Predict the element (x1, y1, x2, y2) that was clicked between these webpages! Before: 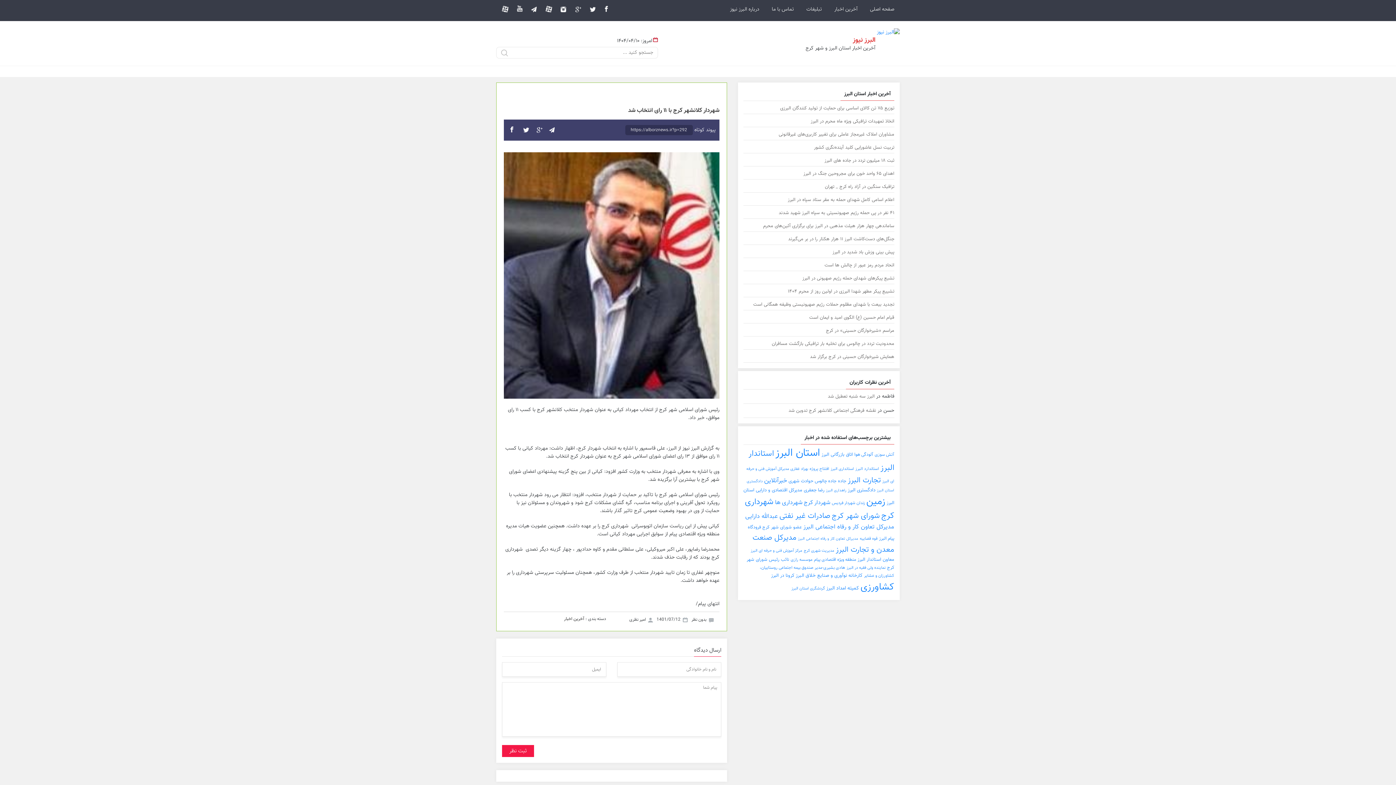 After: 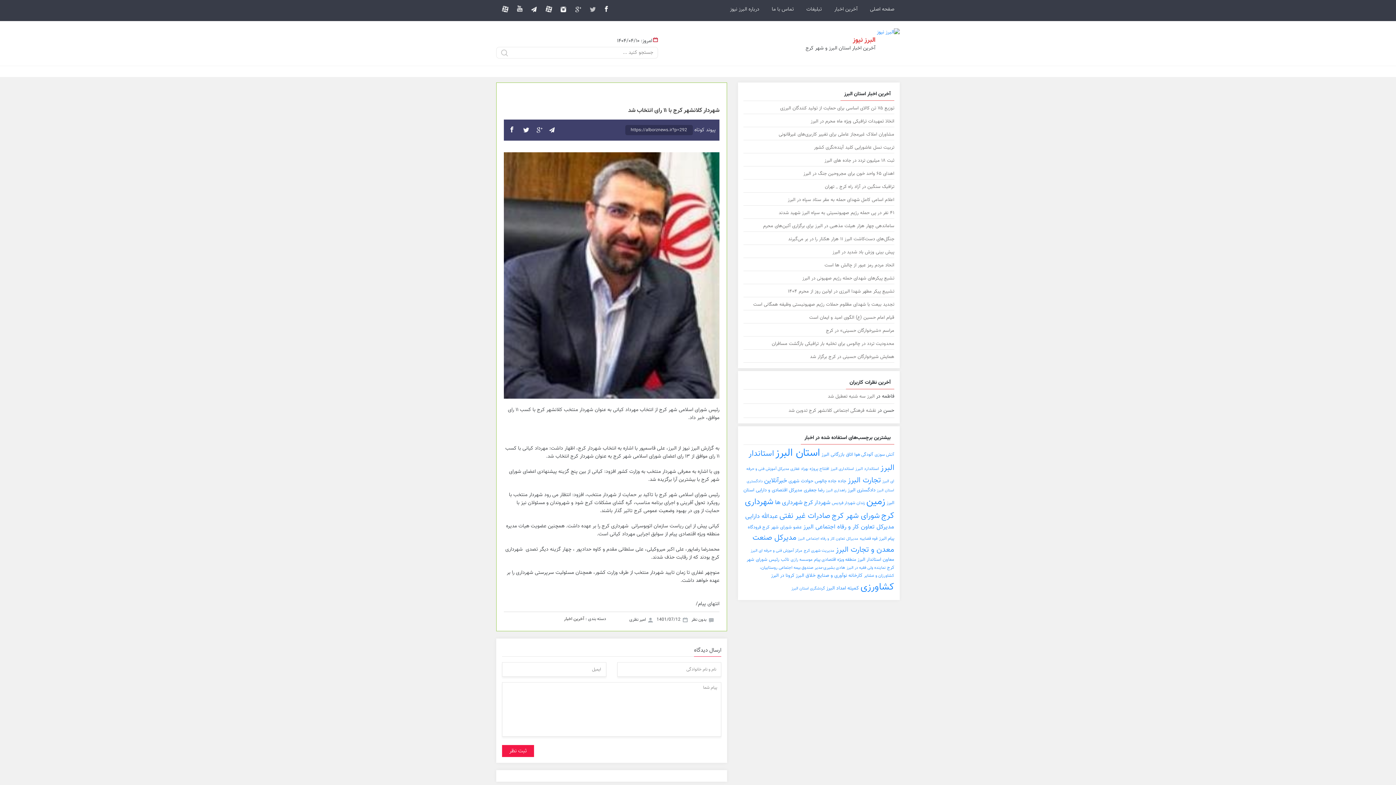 Action: bbox: (587, 5, 598, 12)